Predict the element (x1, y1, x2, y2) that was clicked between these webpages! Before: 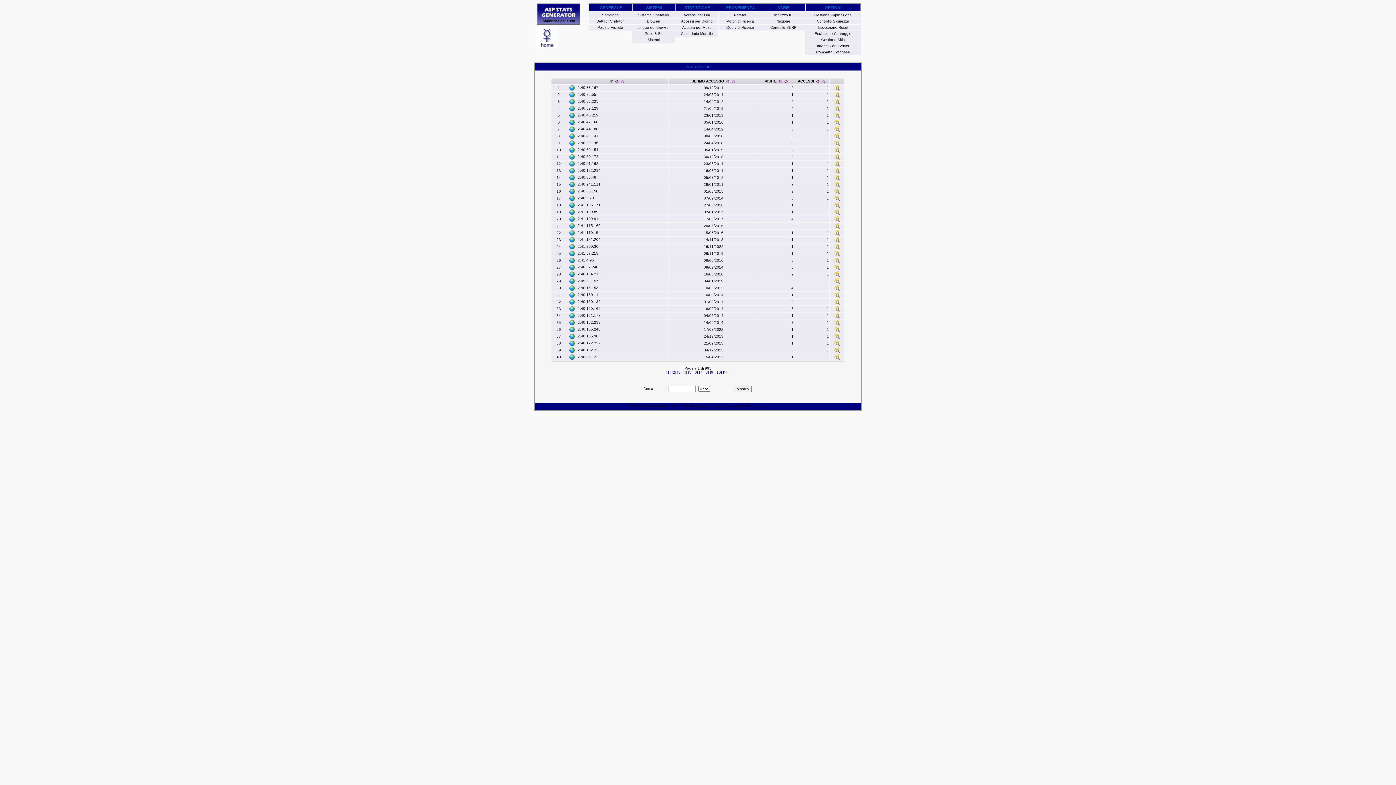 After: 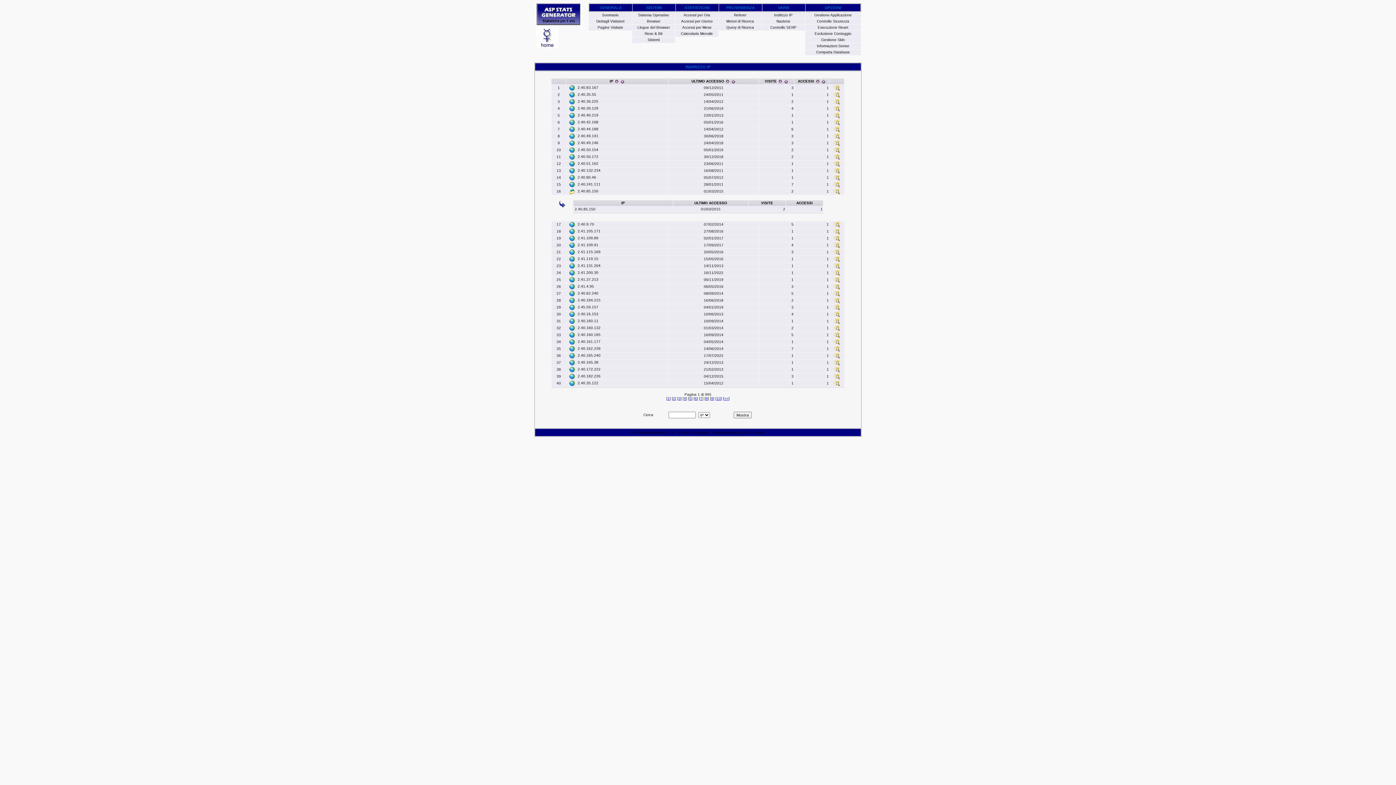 Action: bbox: (569, 189, 575, 193)